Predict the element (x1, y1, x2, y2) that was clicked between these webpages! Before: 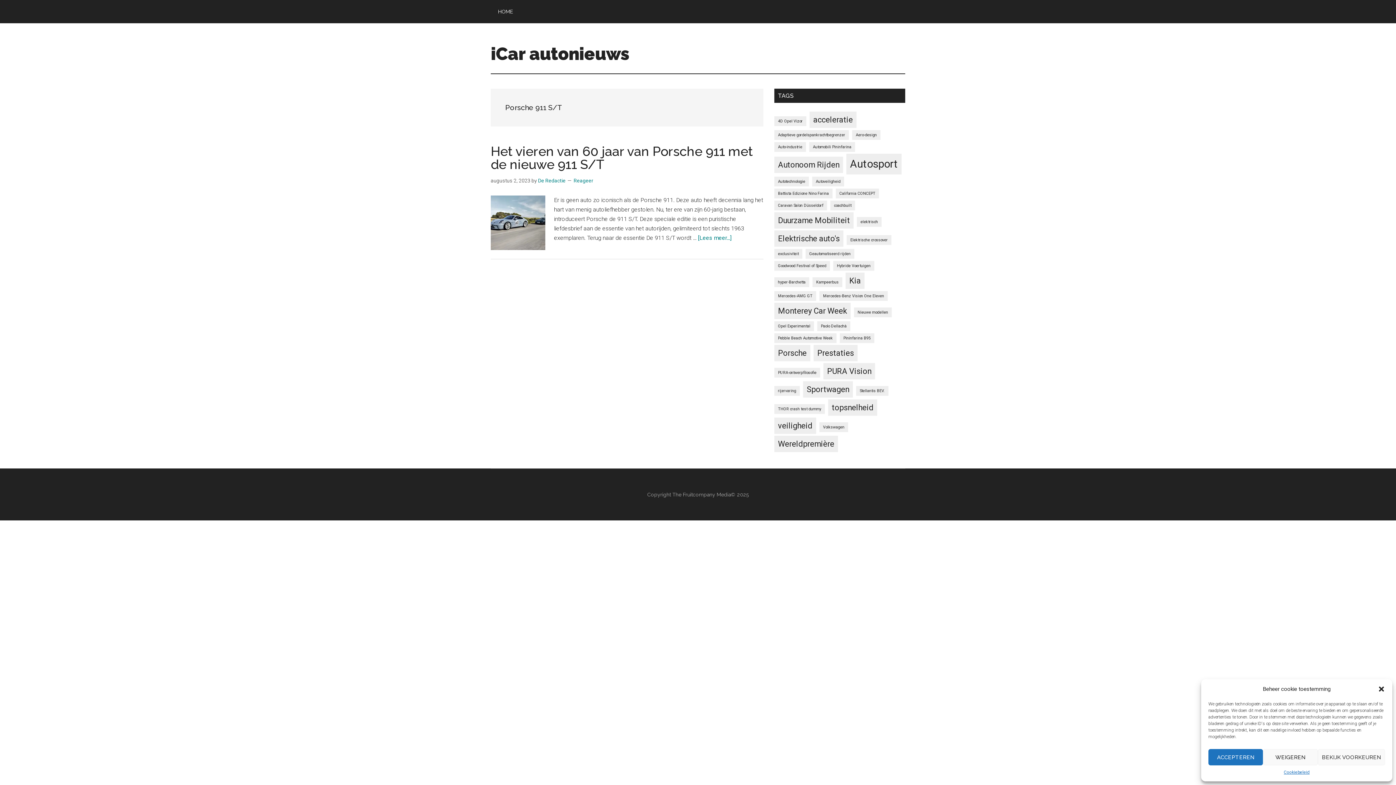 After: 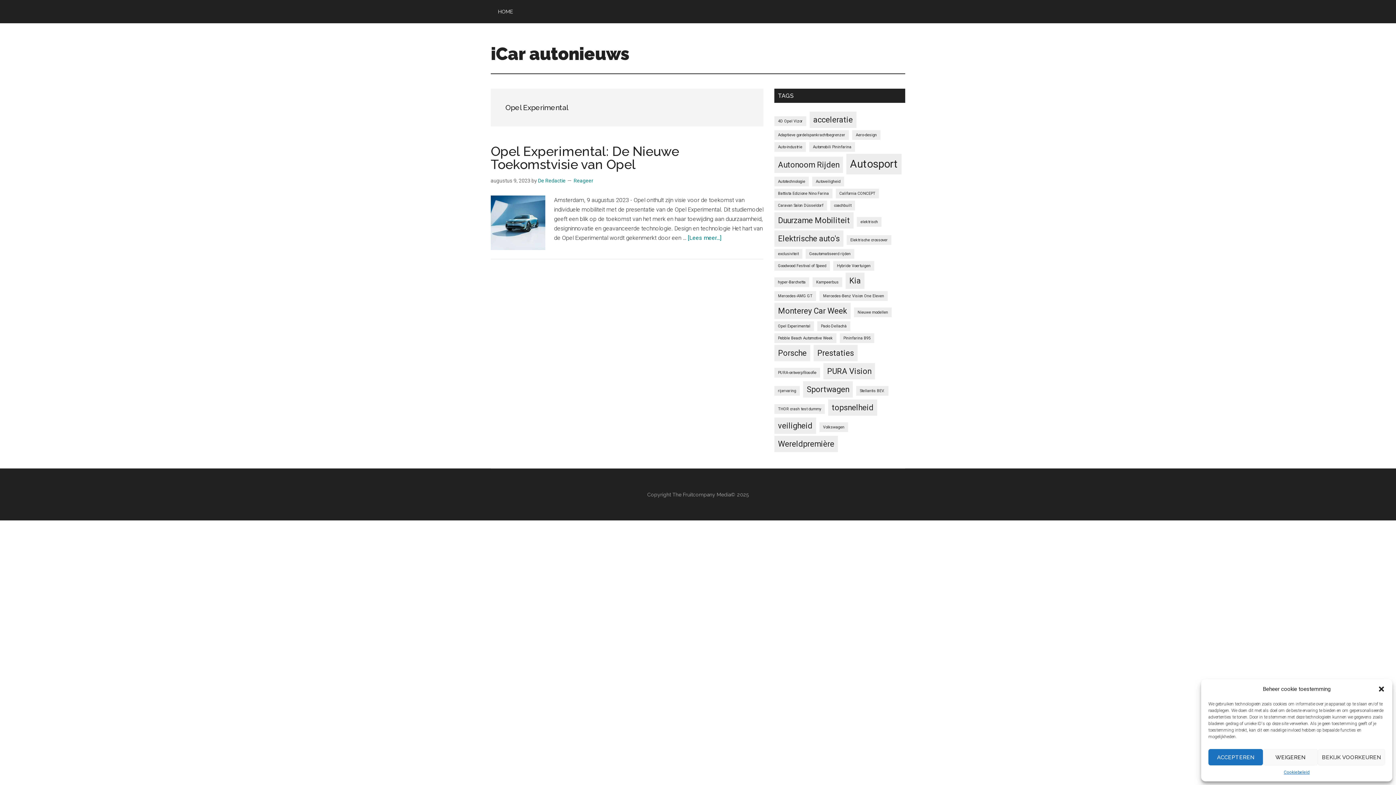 Action: label: Opel Experimental (1 item) bbox: (774, 321, 814, 331)